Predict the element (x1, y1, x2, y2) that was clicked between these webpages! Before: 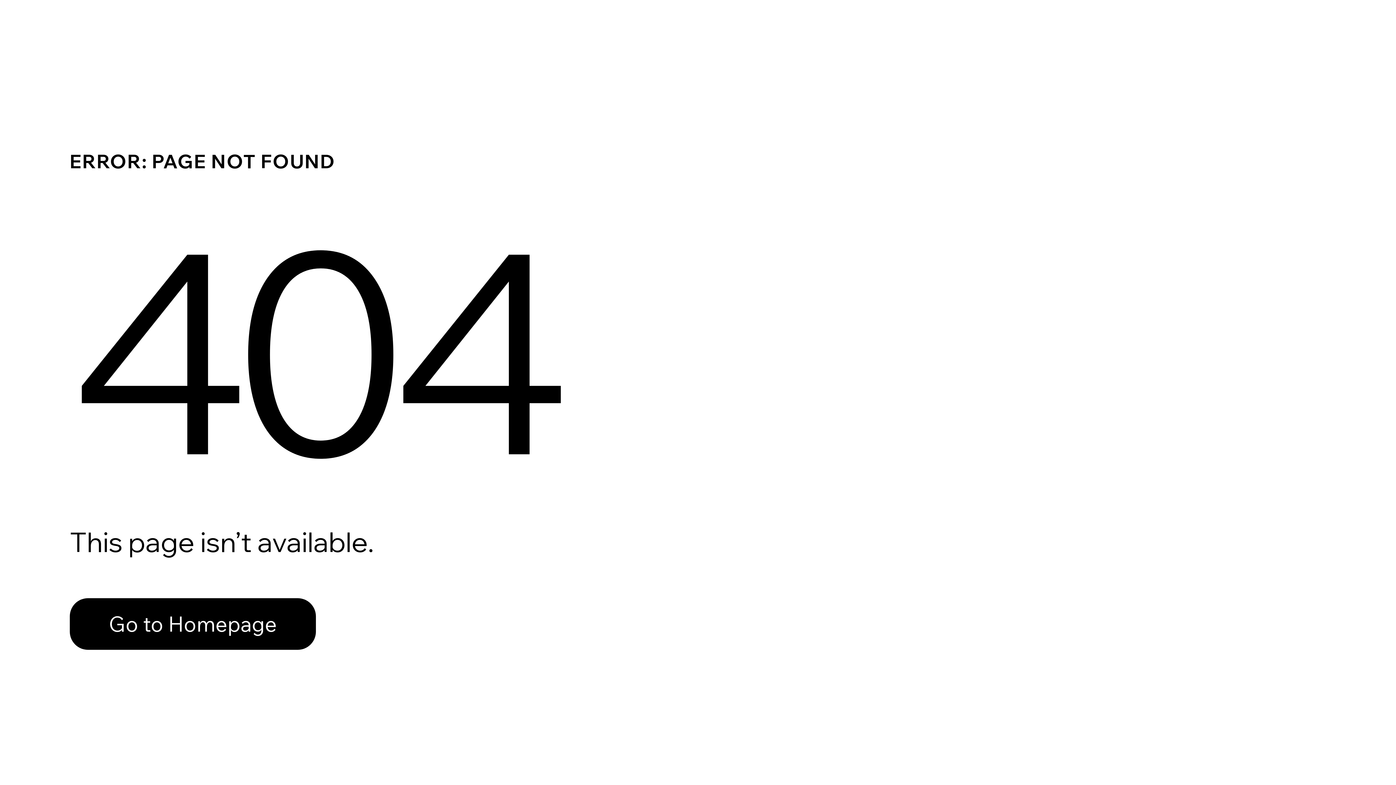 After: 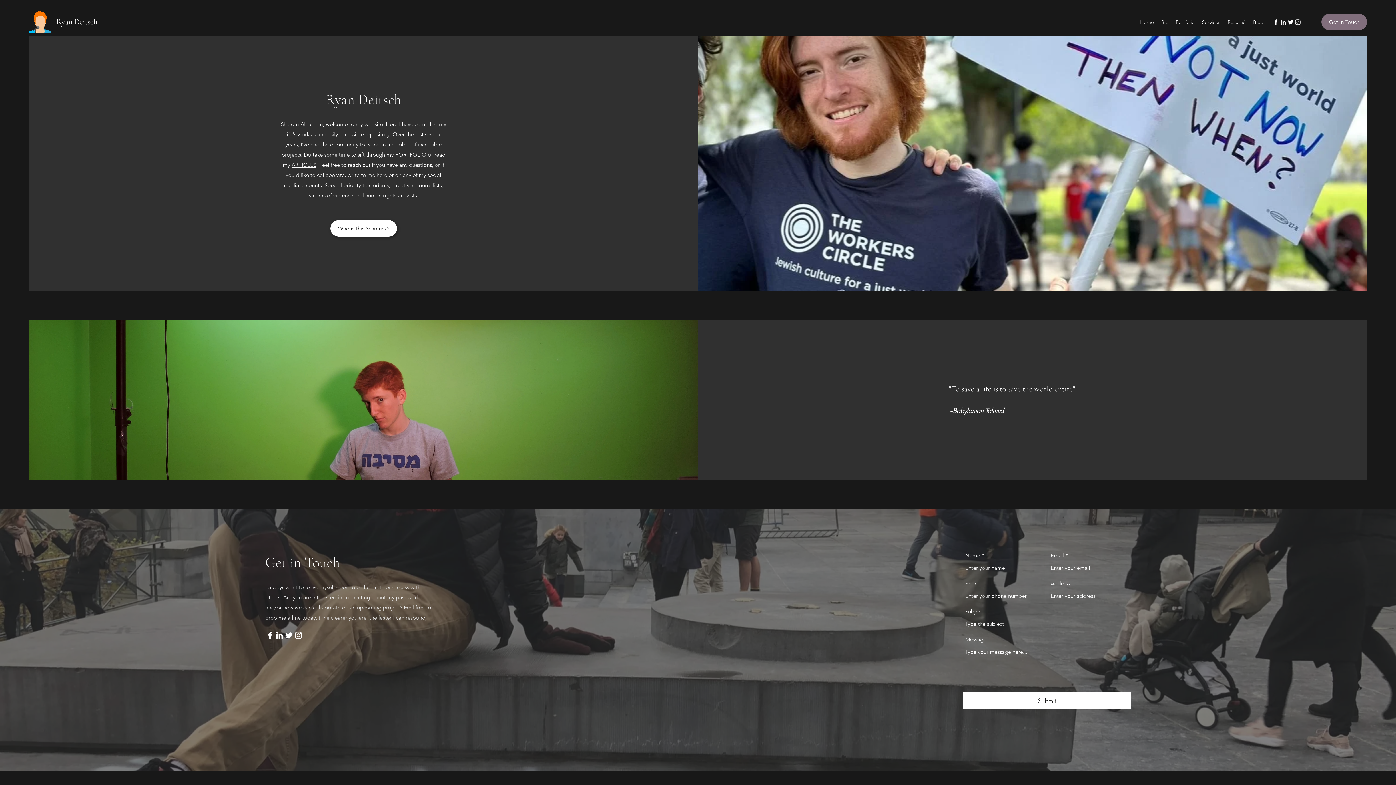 Action: bbox: (69, 598, 316, 650) label: Go to Homepage